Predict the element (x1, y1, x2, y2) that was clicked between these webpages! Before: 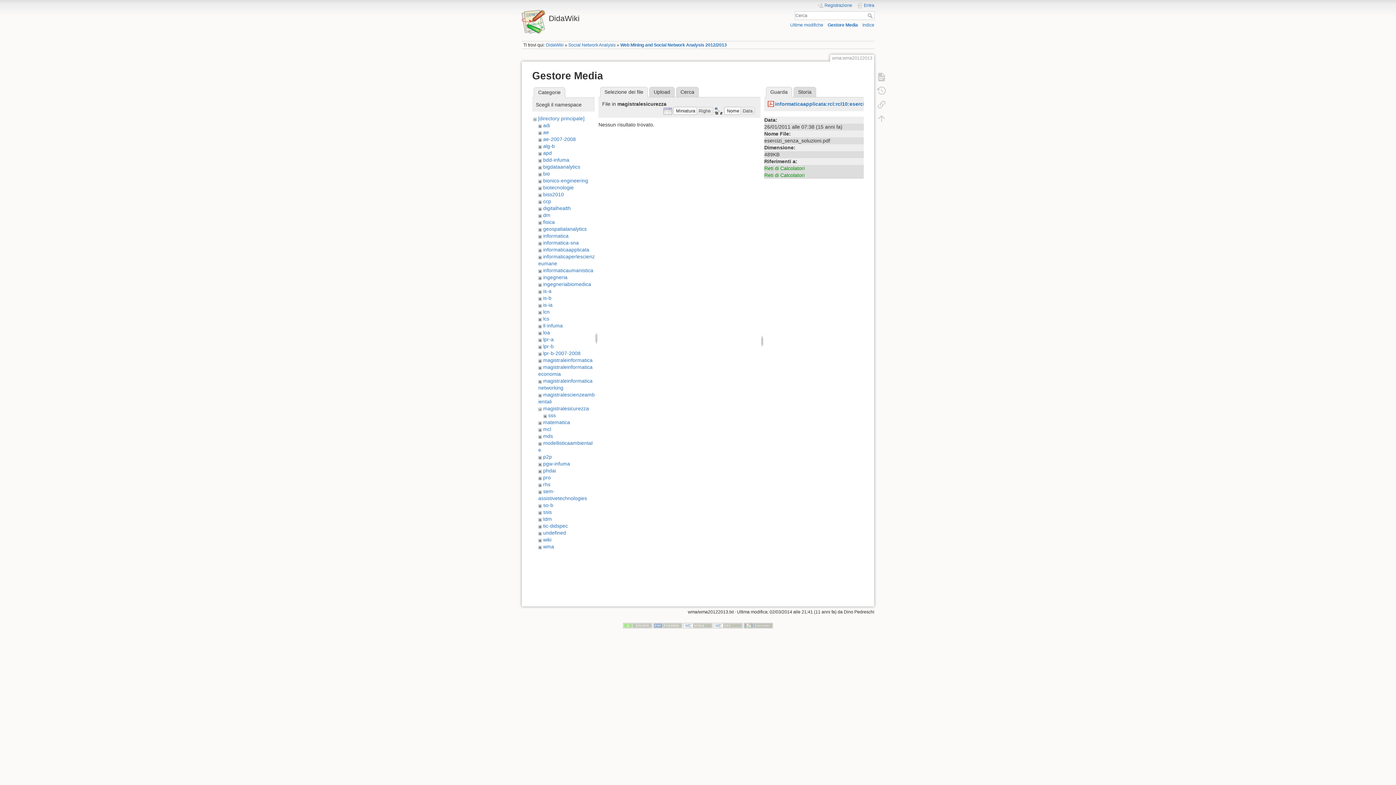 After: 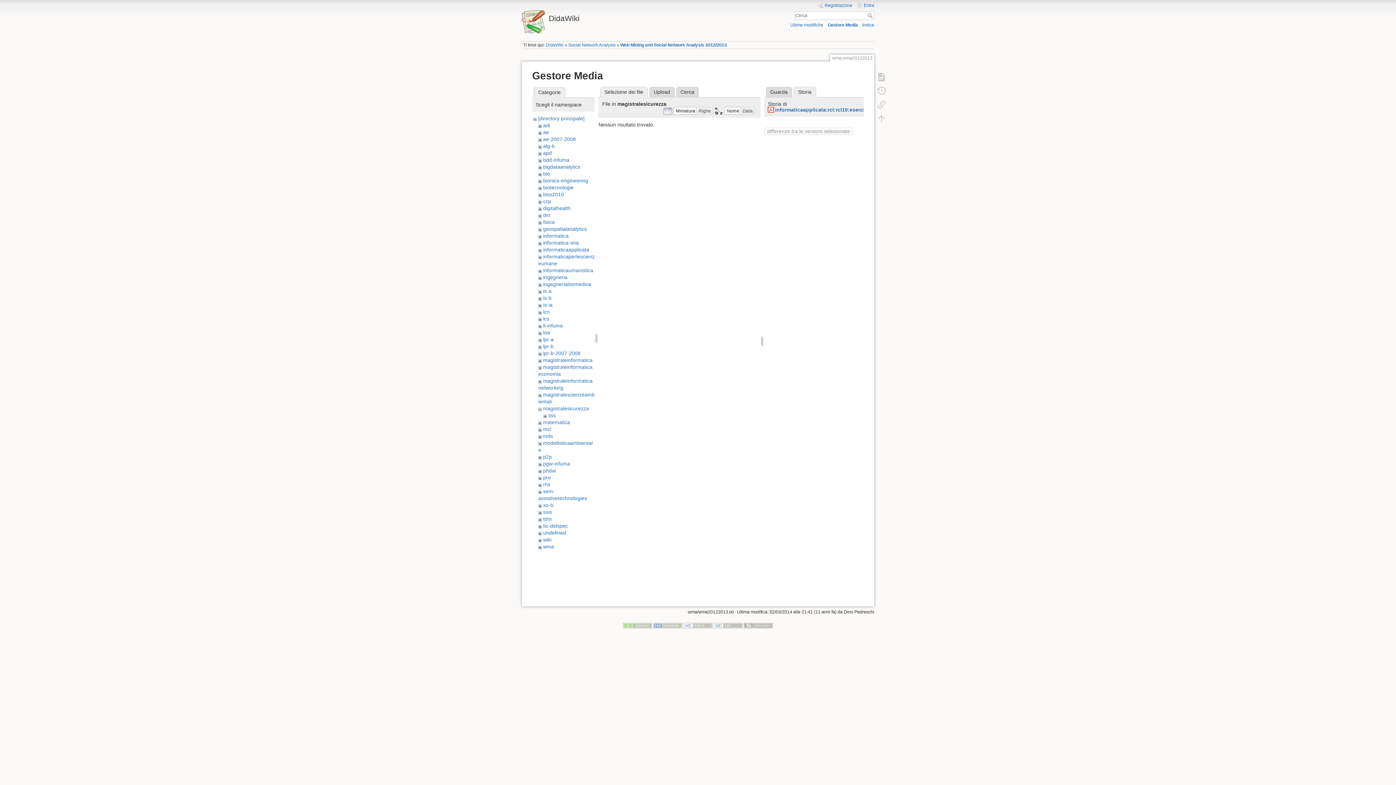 Action: bbox: (793, 86, 816, 97) label: Storia